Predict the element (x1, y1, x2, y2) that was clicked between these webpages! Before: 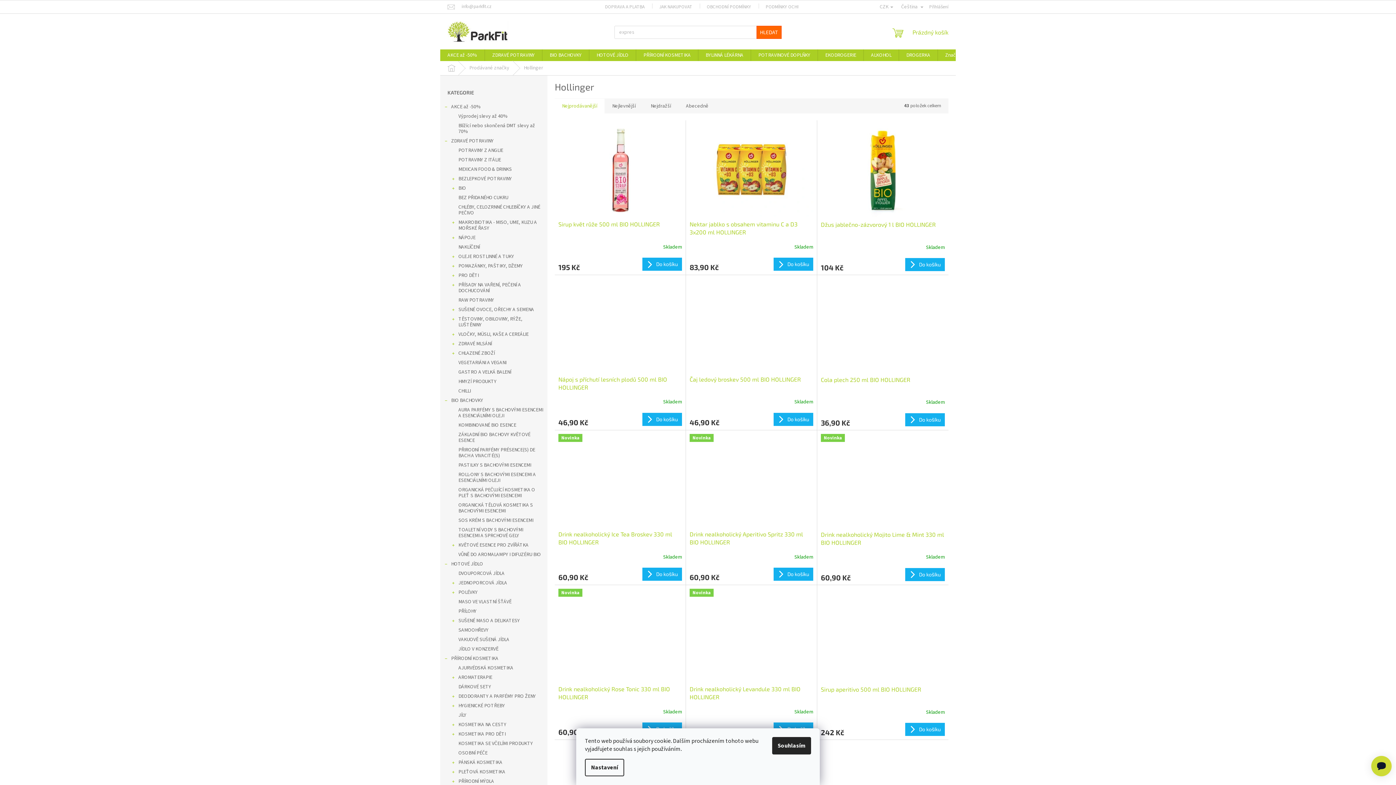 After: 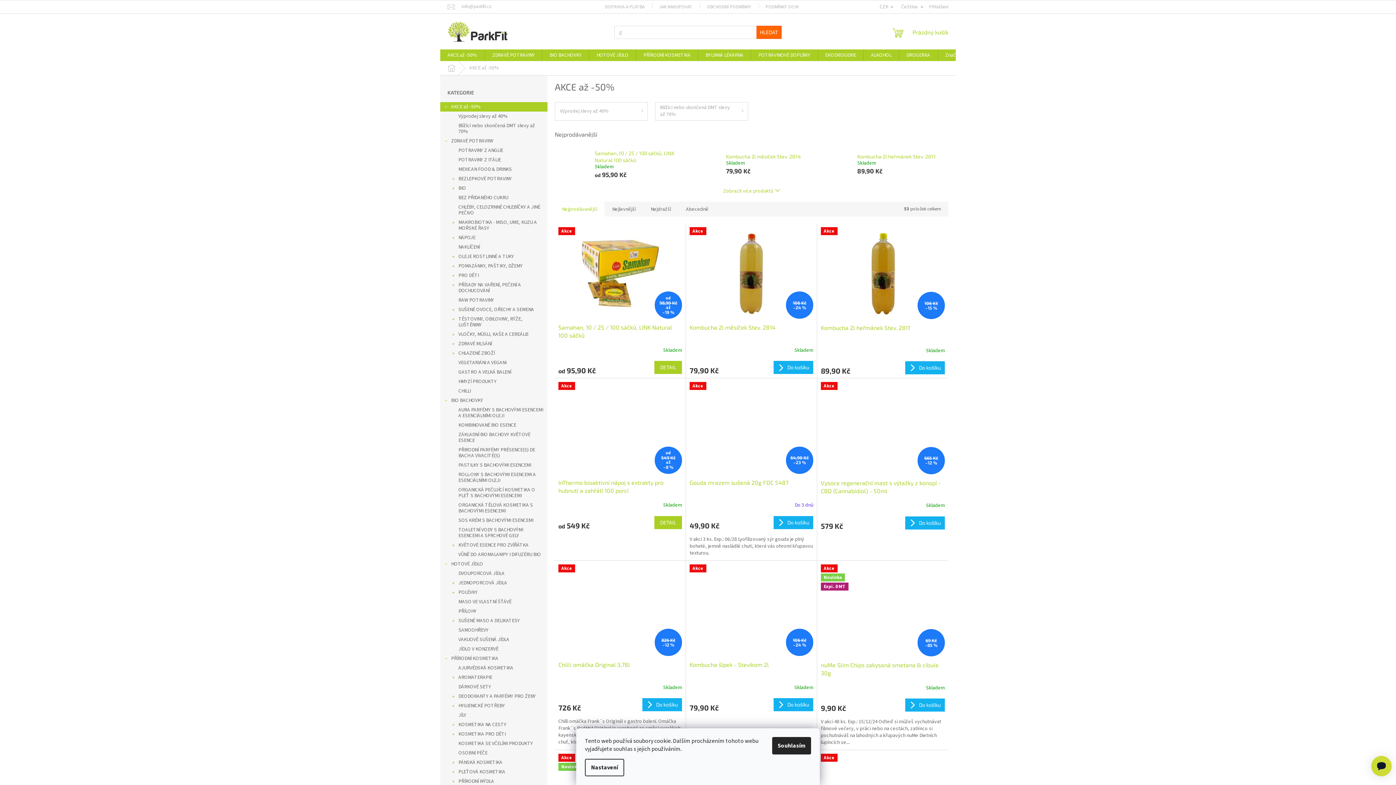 Action: bbox: (440, 102, 547, 111) label: AKCE až -50%
 